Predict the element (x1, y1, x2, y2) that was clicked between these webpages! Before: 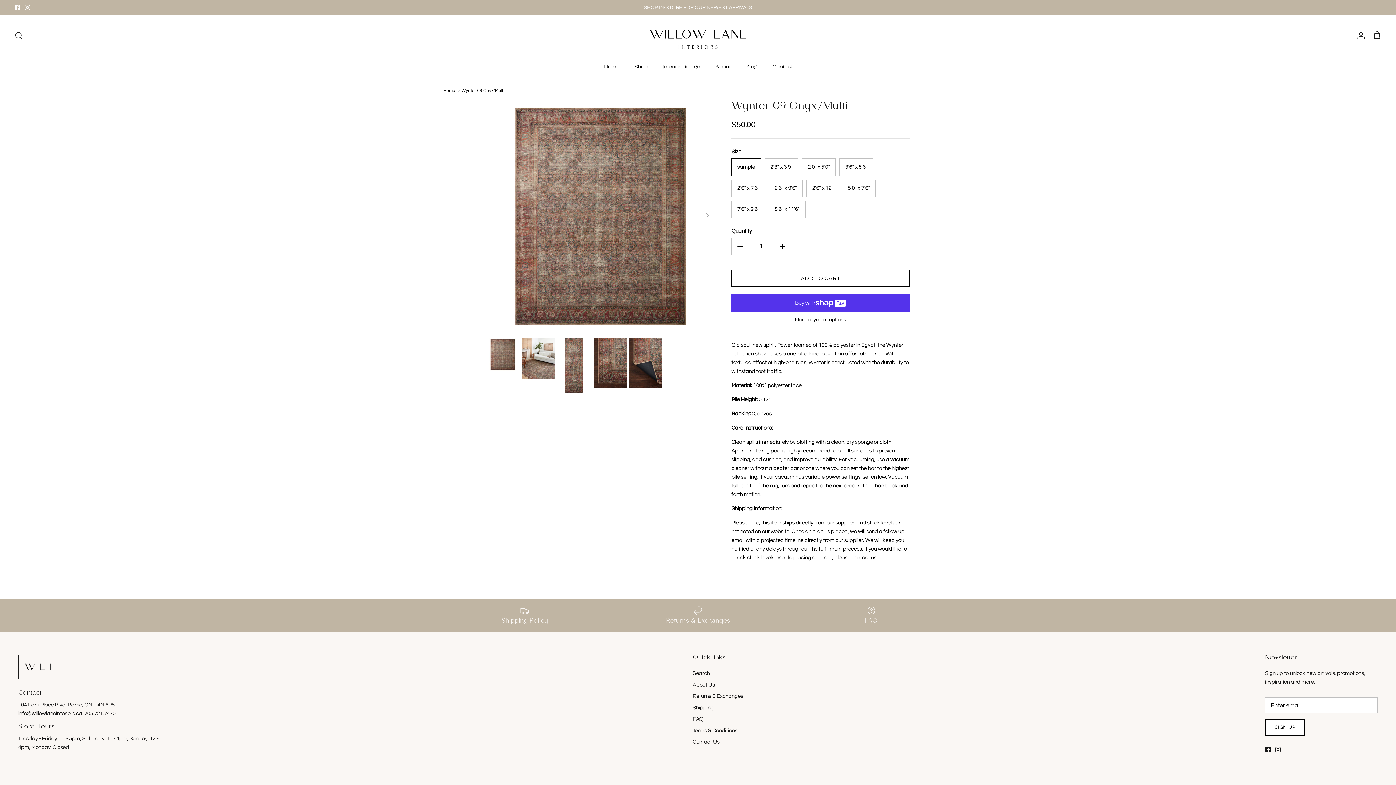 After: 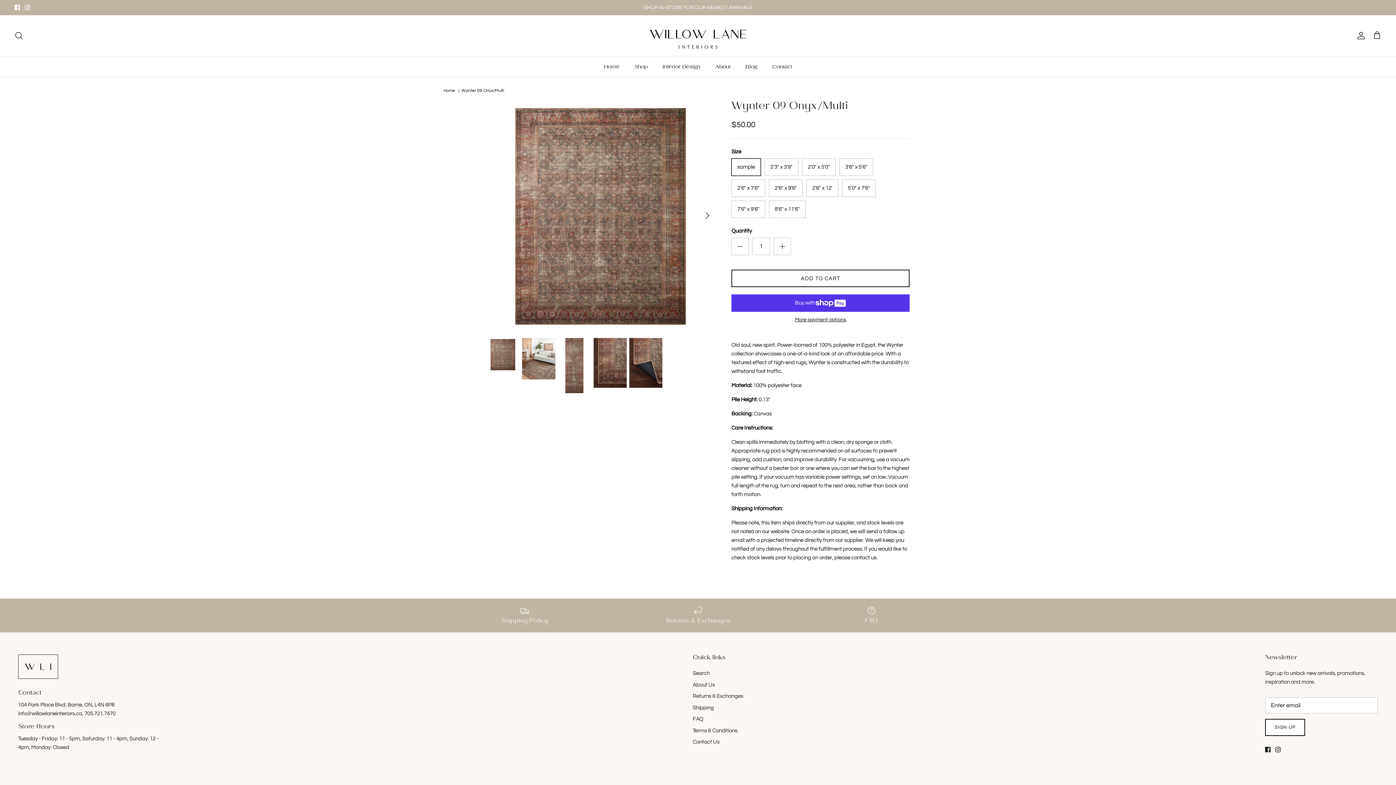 Action: label: Wynter 09 Onyx/Multi bbox: (461, 88, 504, 93)